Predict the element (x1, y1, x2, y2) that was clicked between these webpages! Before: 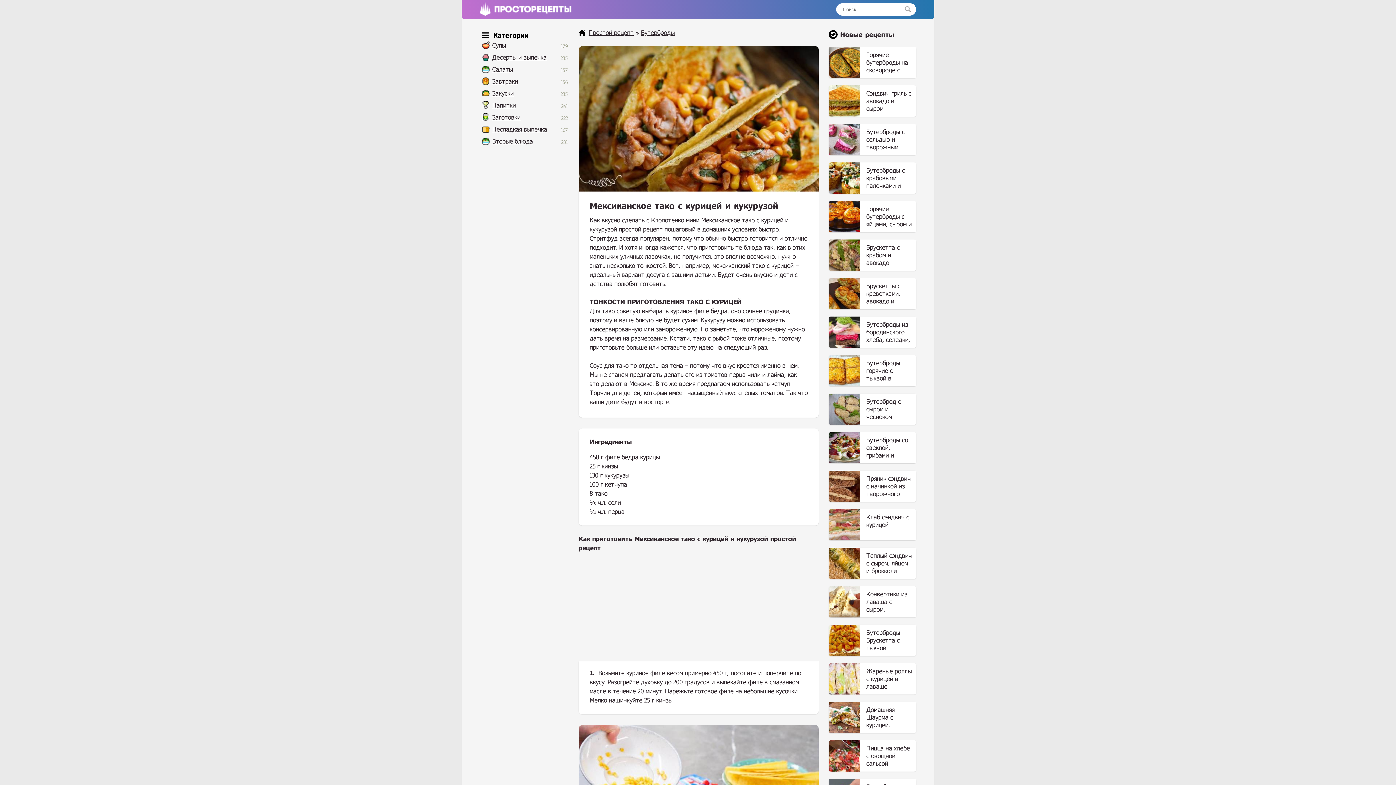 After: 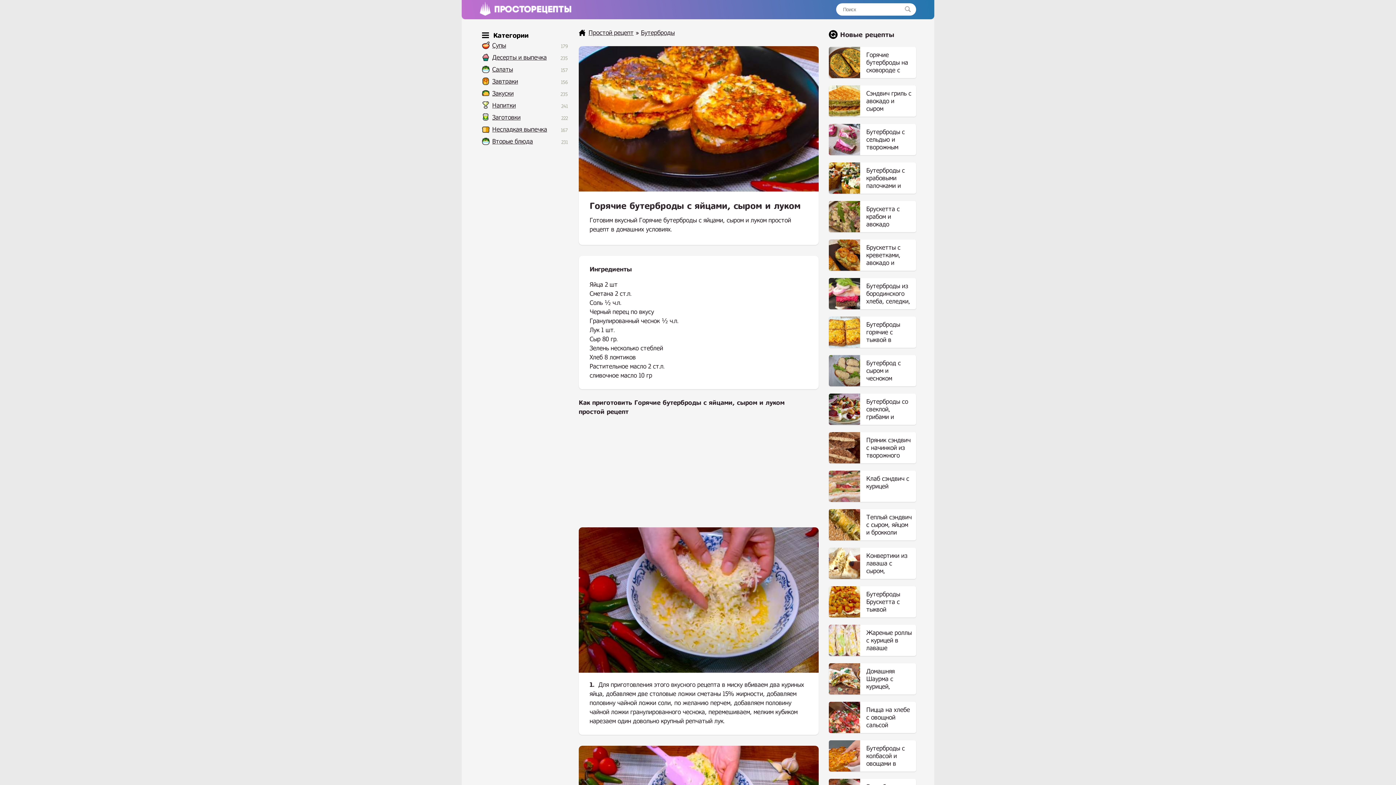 Action: bbox: (829, 201, 916, 239) label: Горячие бутерброды с яйцами, сыром и луком